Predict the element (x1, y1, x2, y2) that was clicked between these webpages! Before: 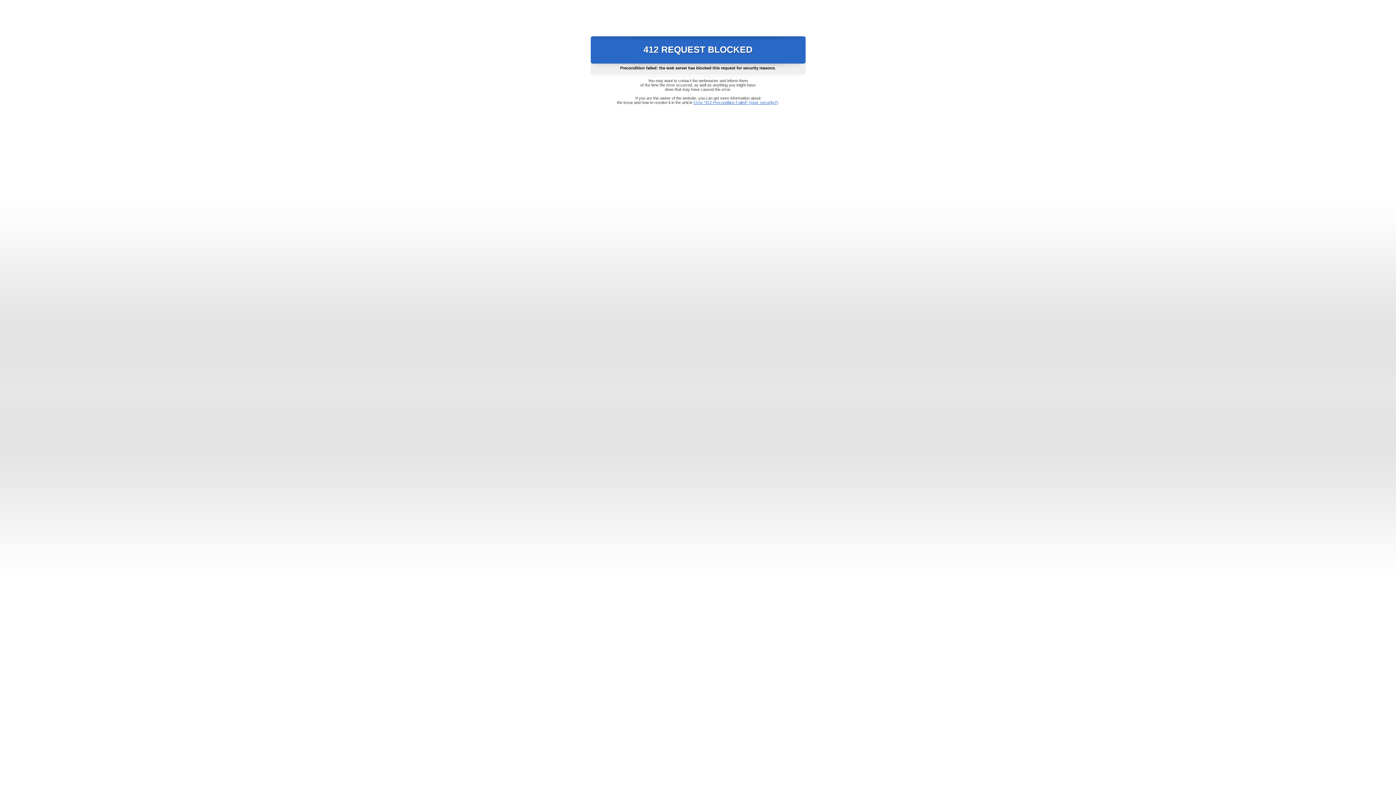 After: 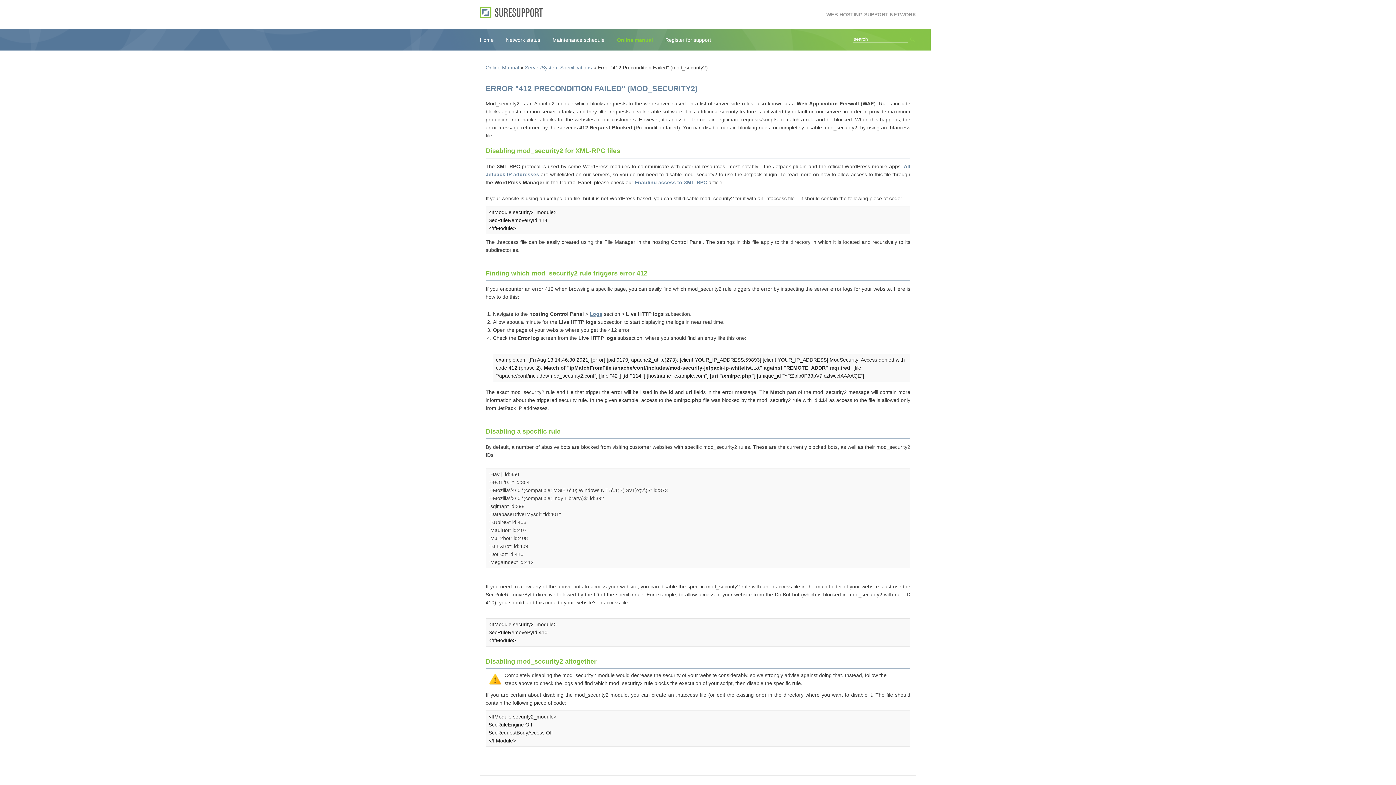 Action: label: Error "412 Precondition Failed" (mod_security2) bbox: (693, 100, 778, 104)